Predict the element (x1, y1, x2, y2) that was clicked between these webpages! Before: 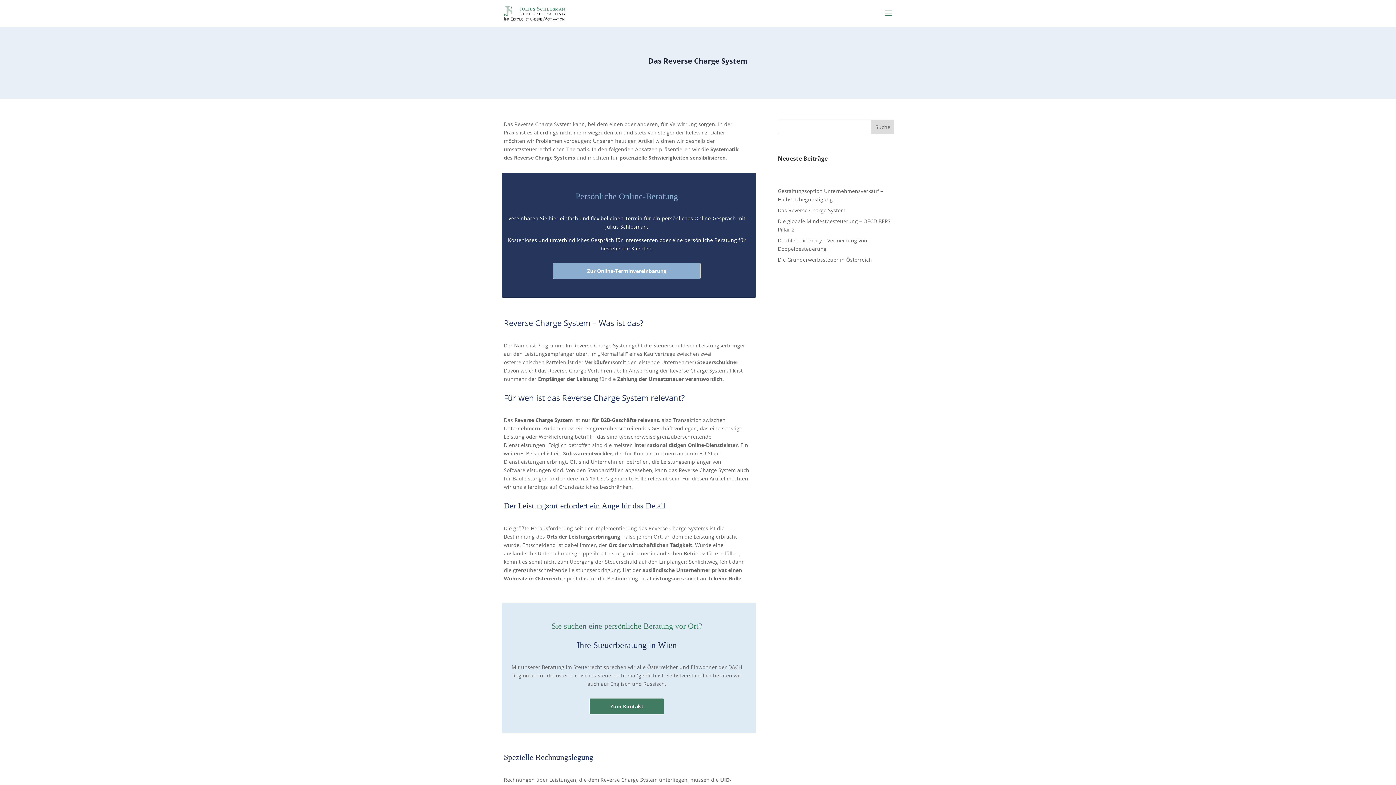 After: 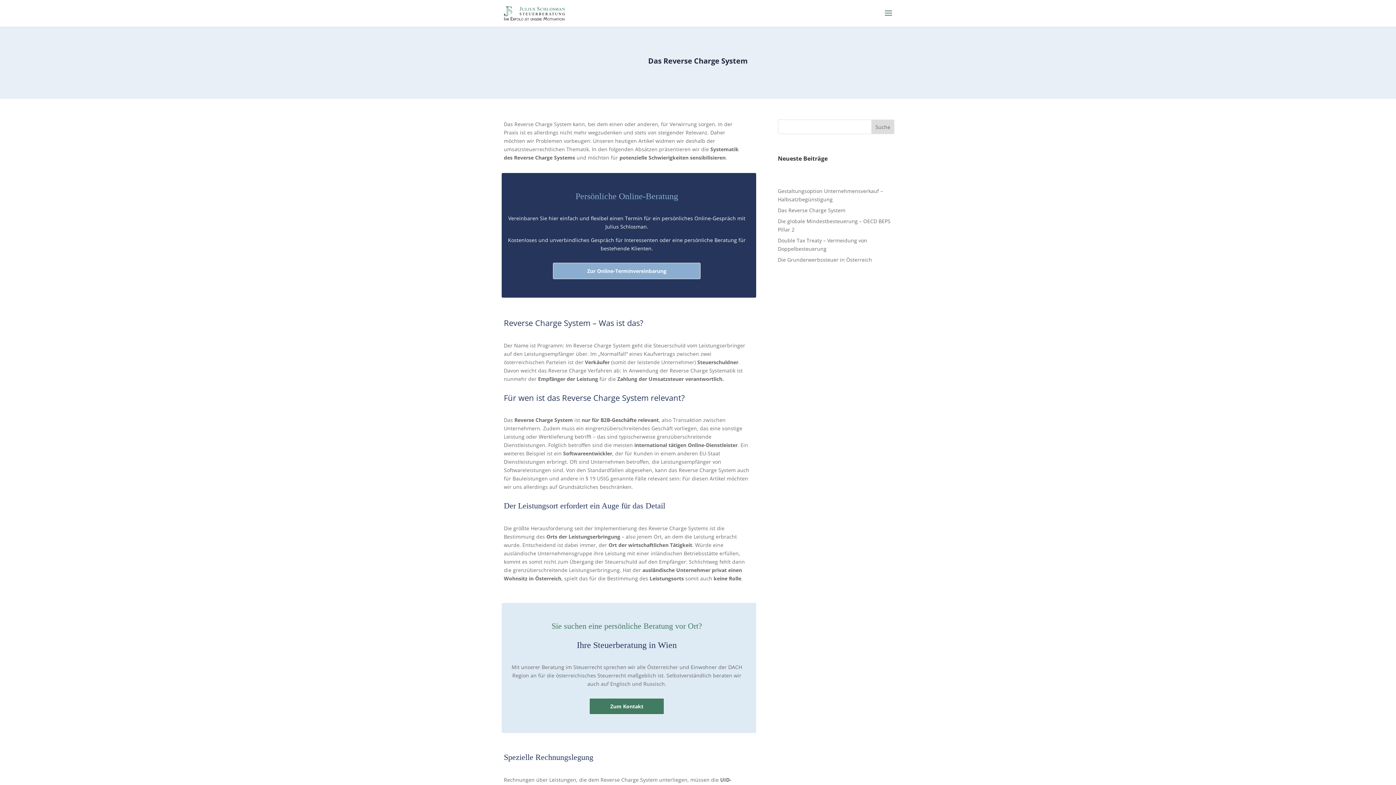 Action: bbox: (778, 206, 845, 213) label: Das Reverse Charge System